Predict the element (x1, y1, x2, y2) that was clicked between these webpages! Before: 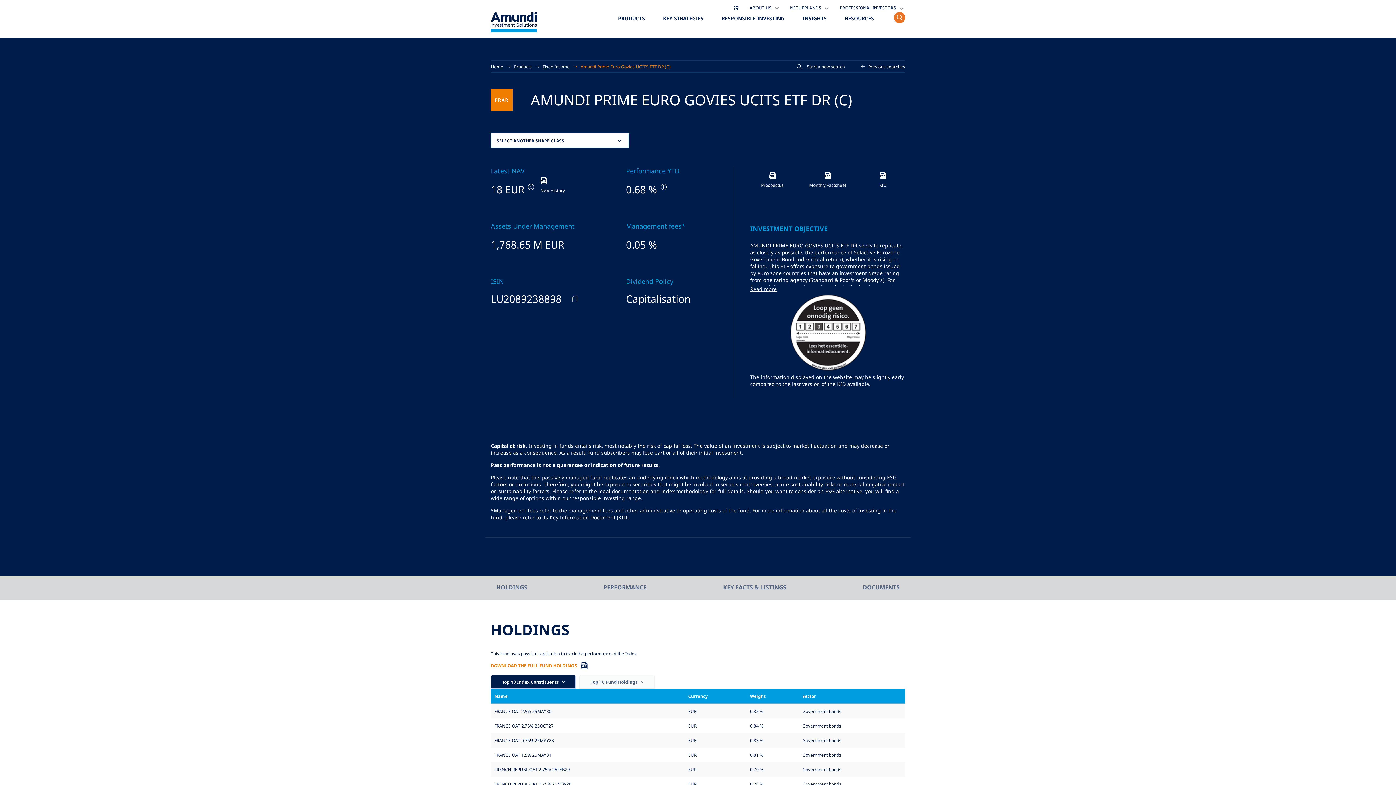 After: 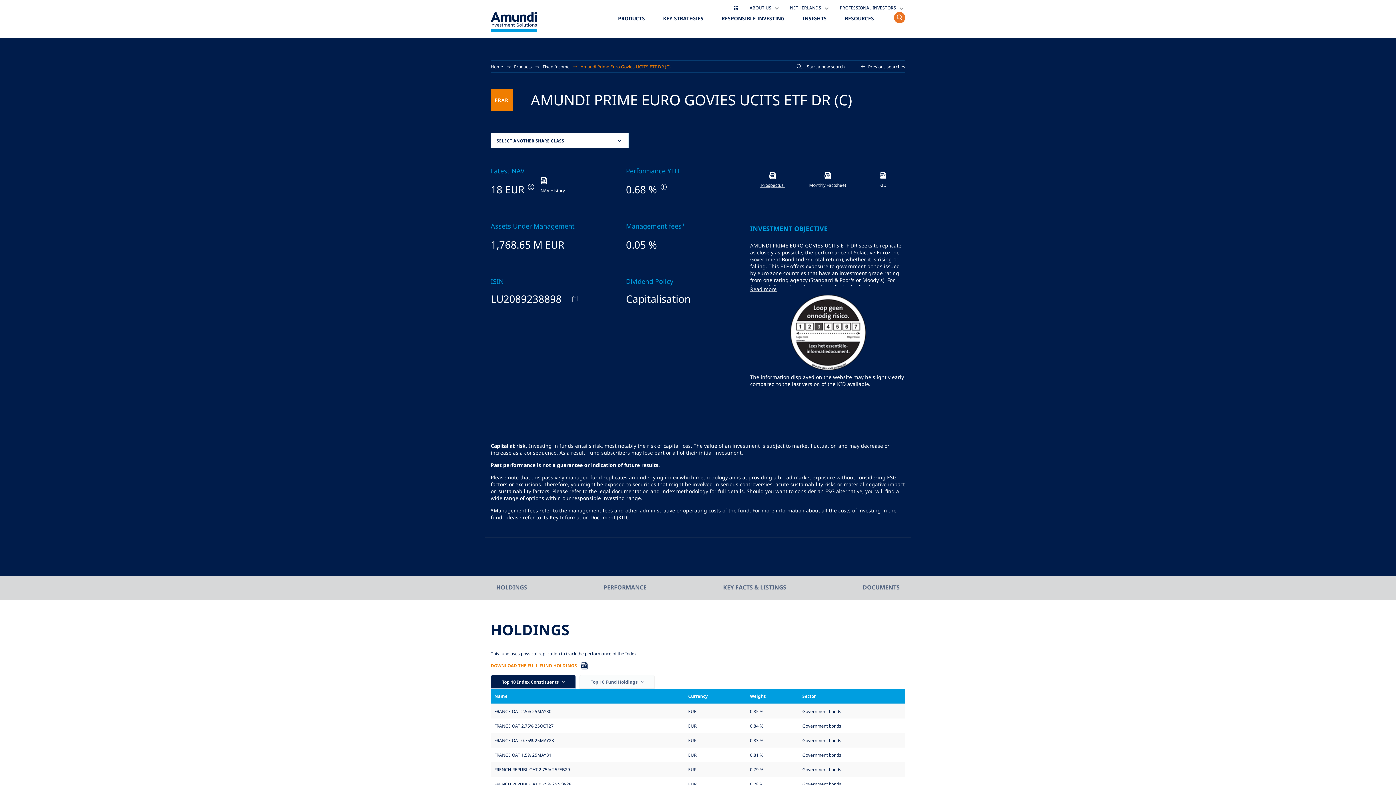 Action: label:  Prospectus  bbox: (760, 166, 784, 182)